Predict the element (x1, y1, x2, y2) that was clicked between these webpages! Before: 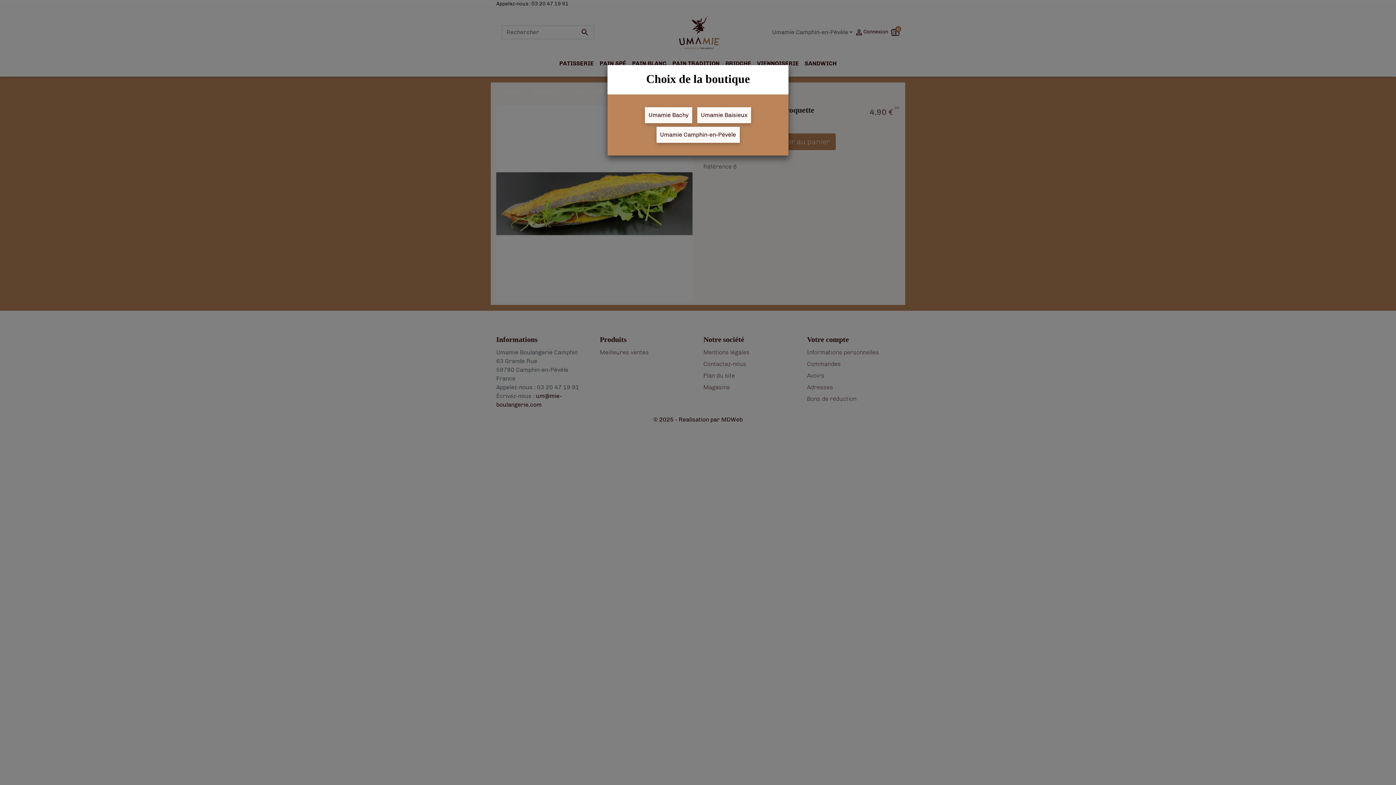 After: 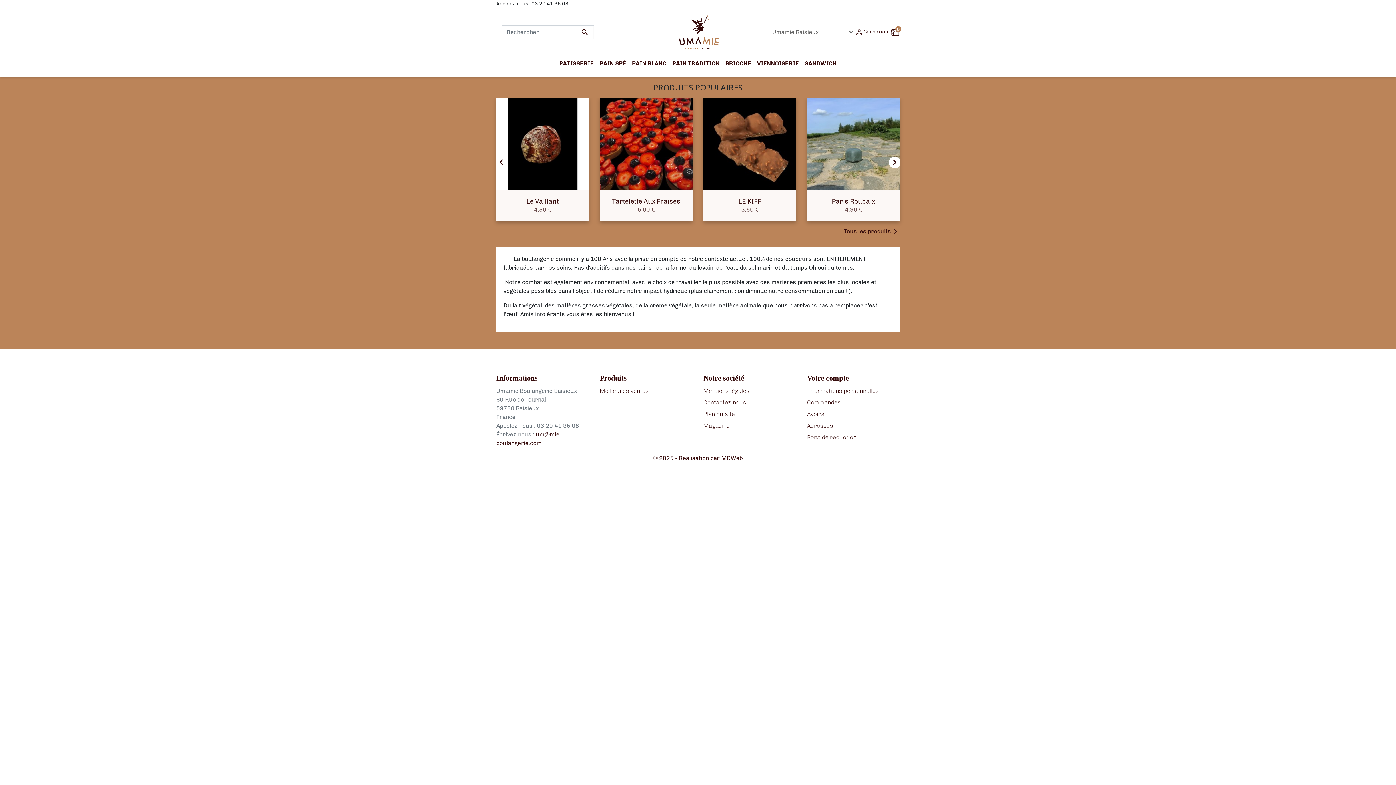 Action: bbox: (697, 107, 751, 123) label: Umamie Baisieux